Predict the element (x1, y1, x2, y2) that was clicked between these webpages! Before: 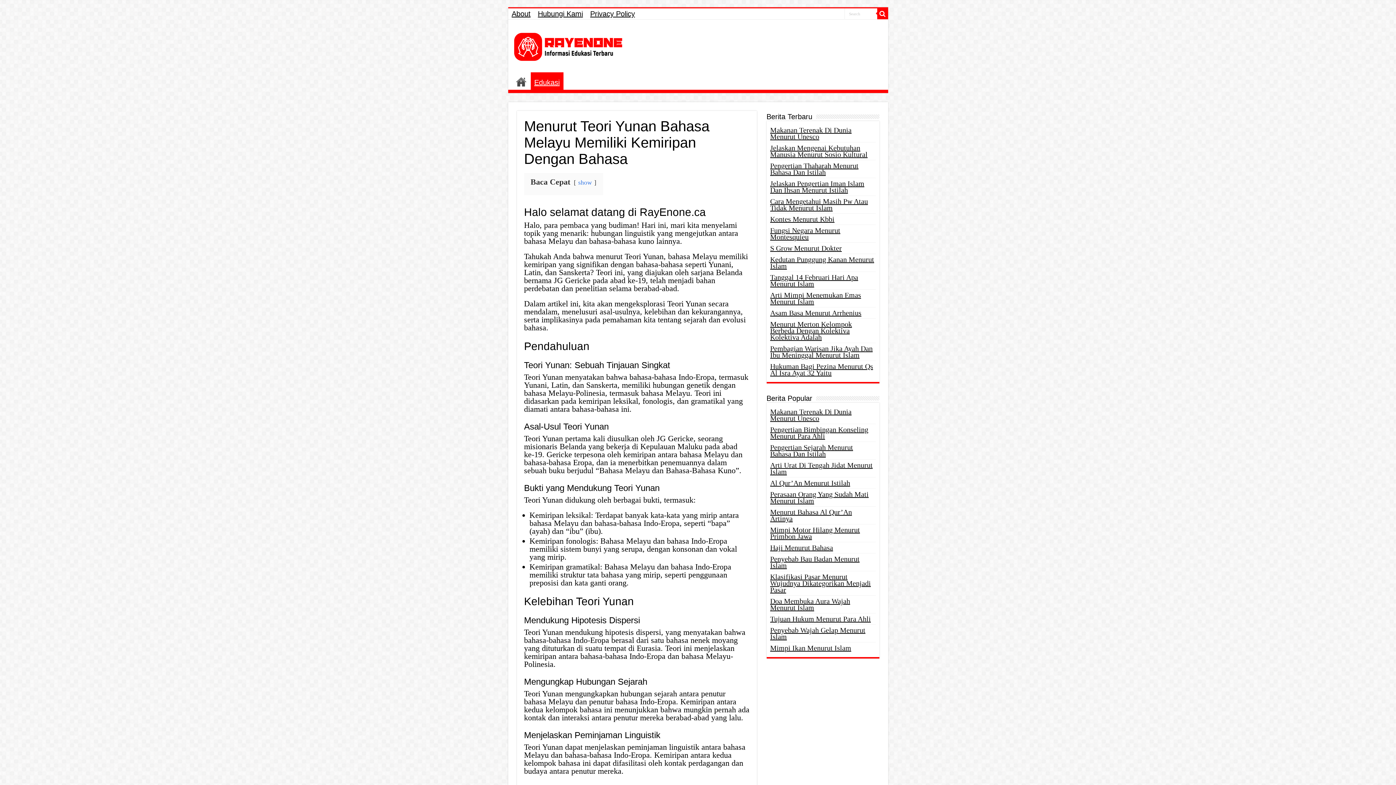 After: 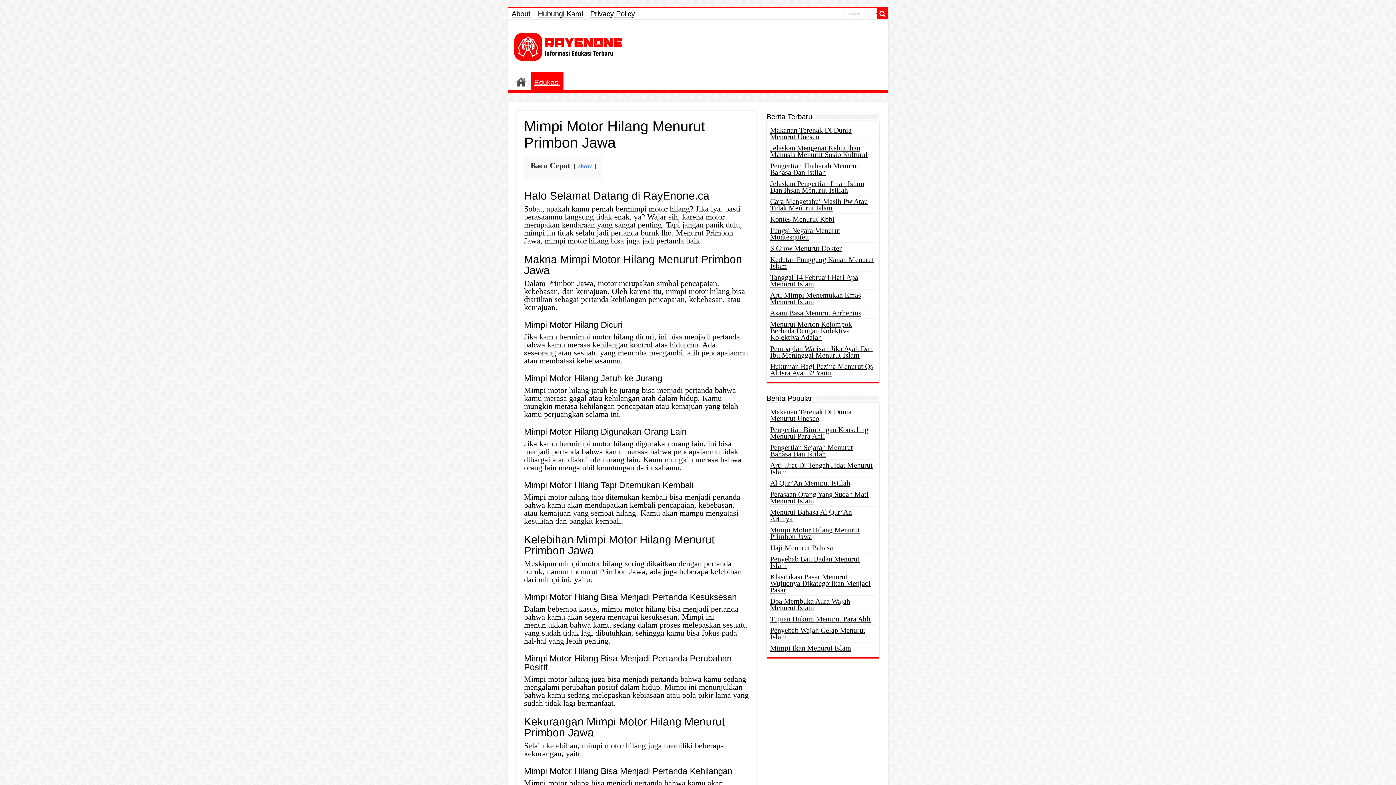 Action: bbox: (770, 526, 860, 540) label: Mimpi Motor Hilang Menurut Primbon Jawa